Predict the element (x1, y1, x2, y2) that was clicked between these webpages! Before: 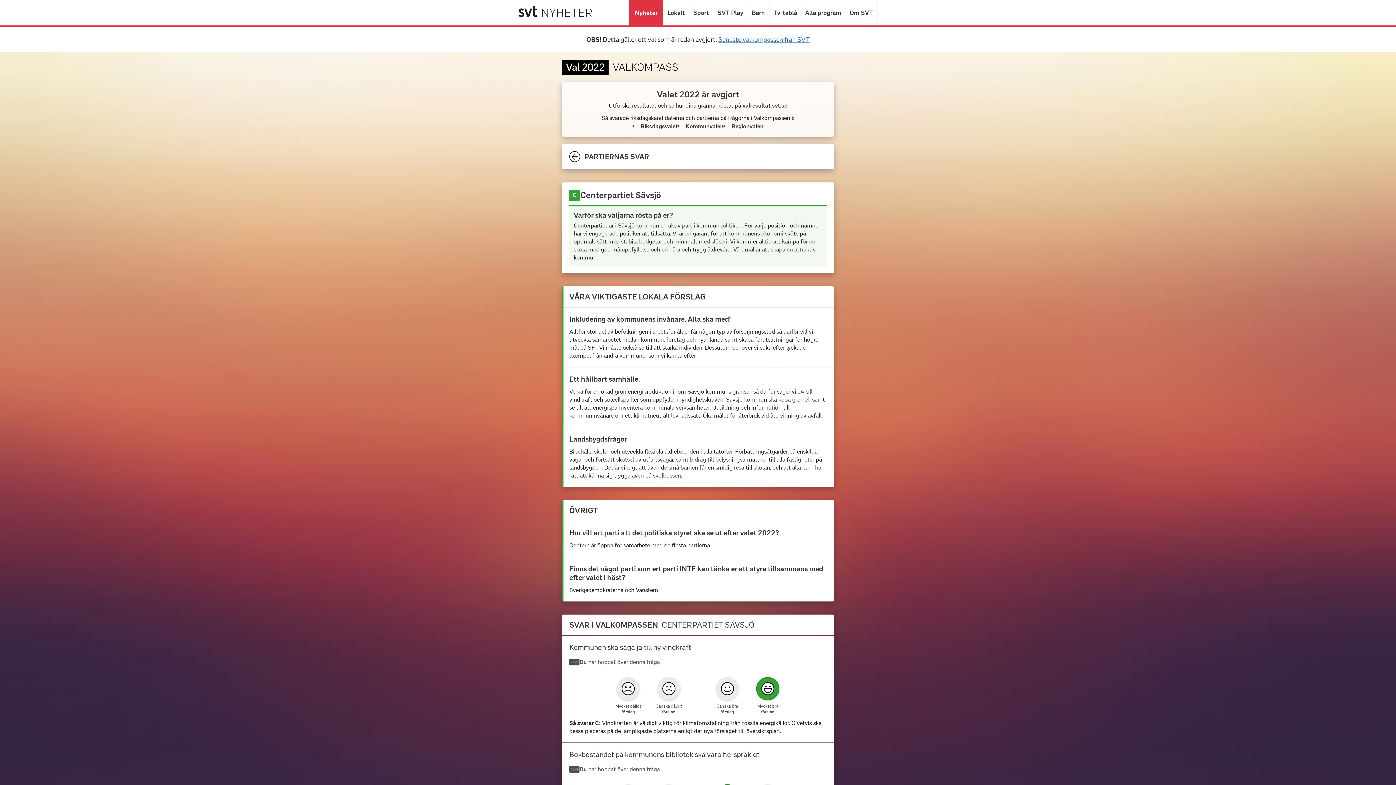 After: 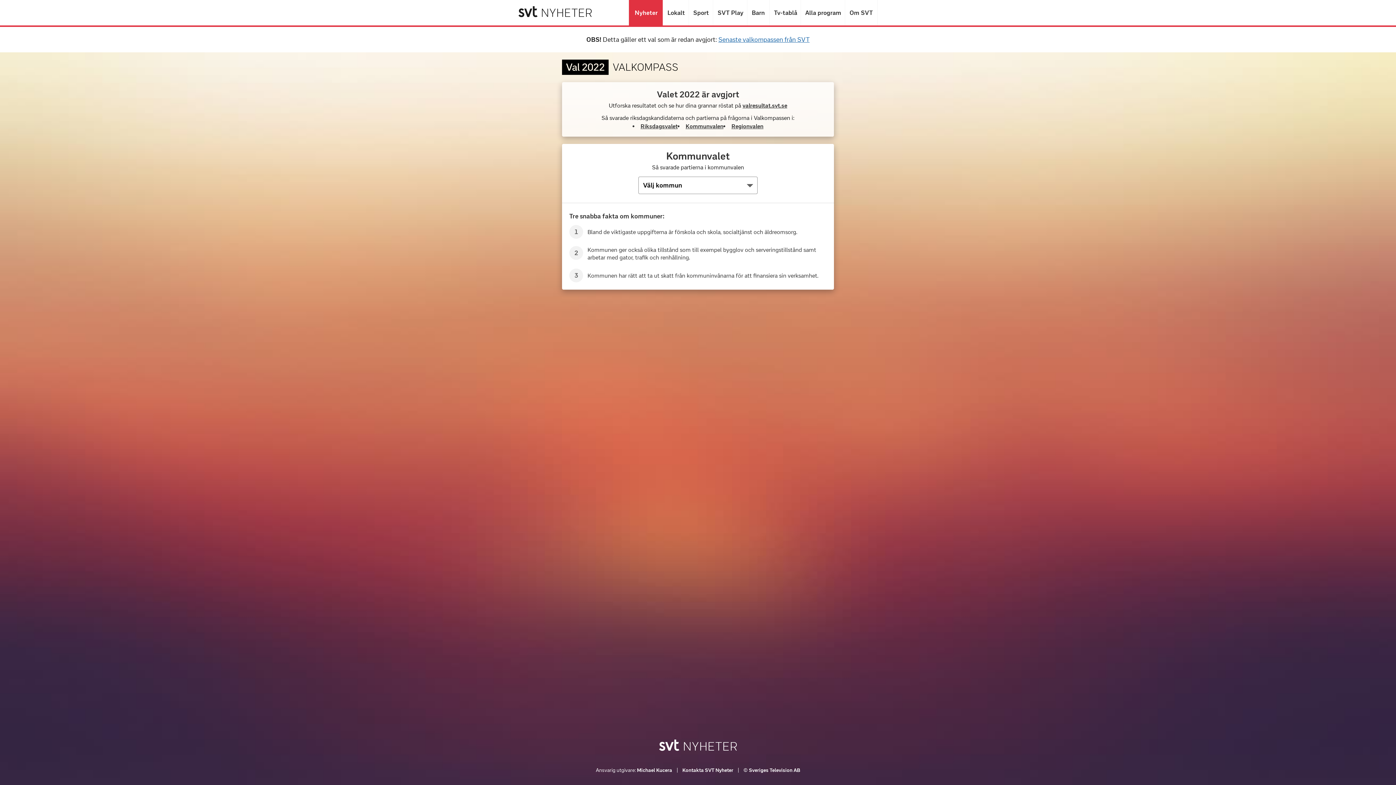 Action: bbox: (685, 122, 723, 129) label: Kommunvalen